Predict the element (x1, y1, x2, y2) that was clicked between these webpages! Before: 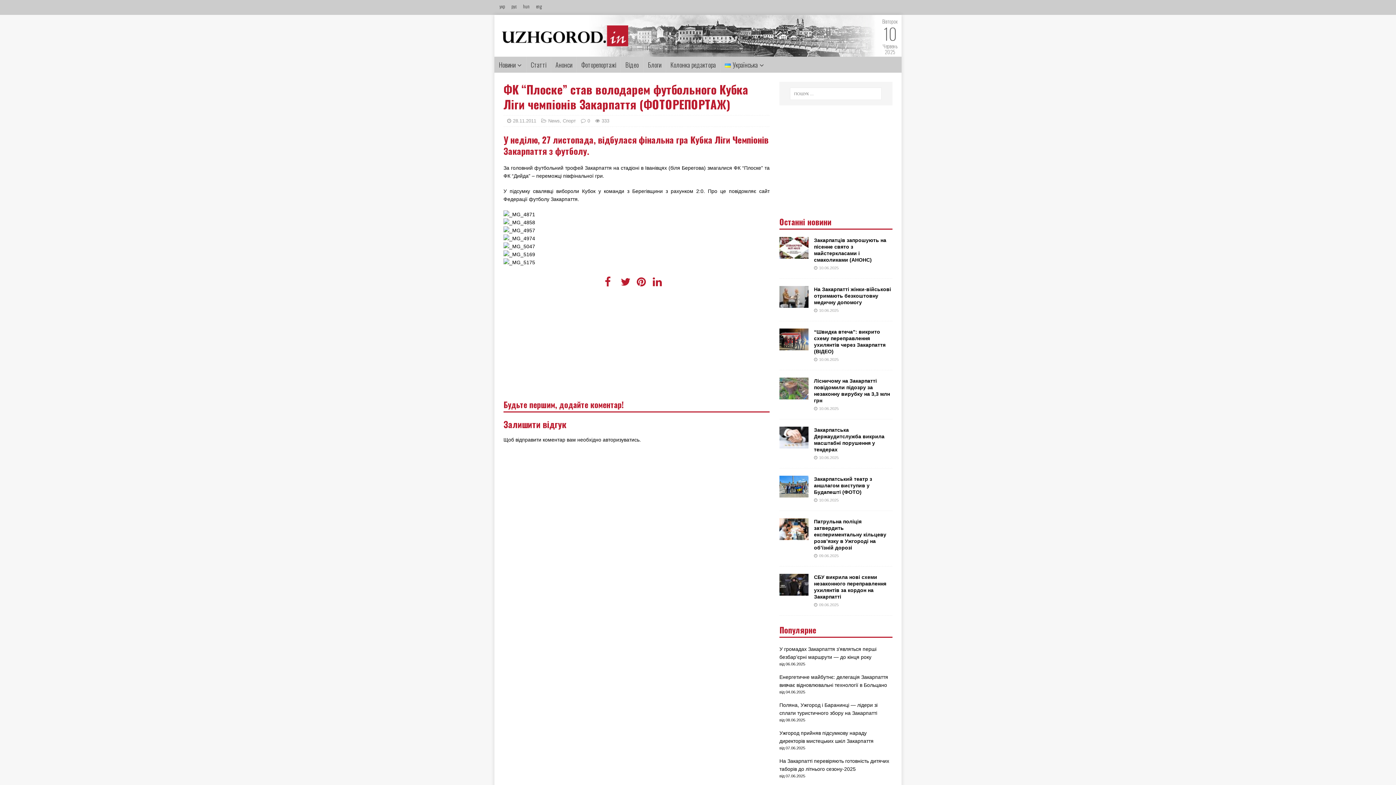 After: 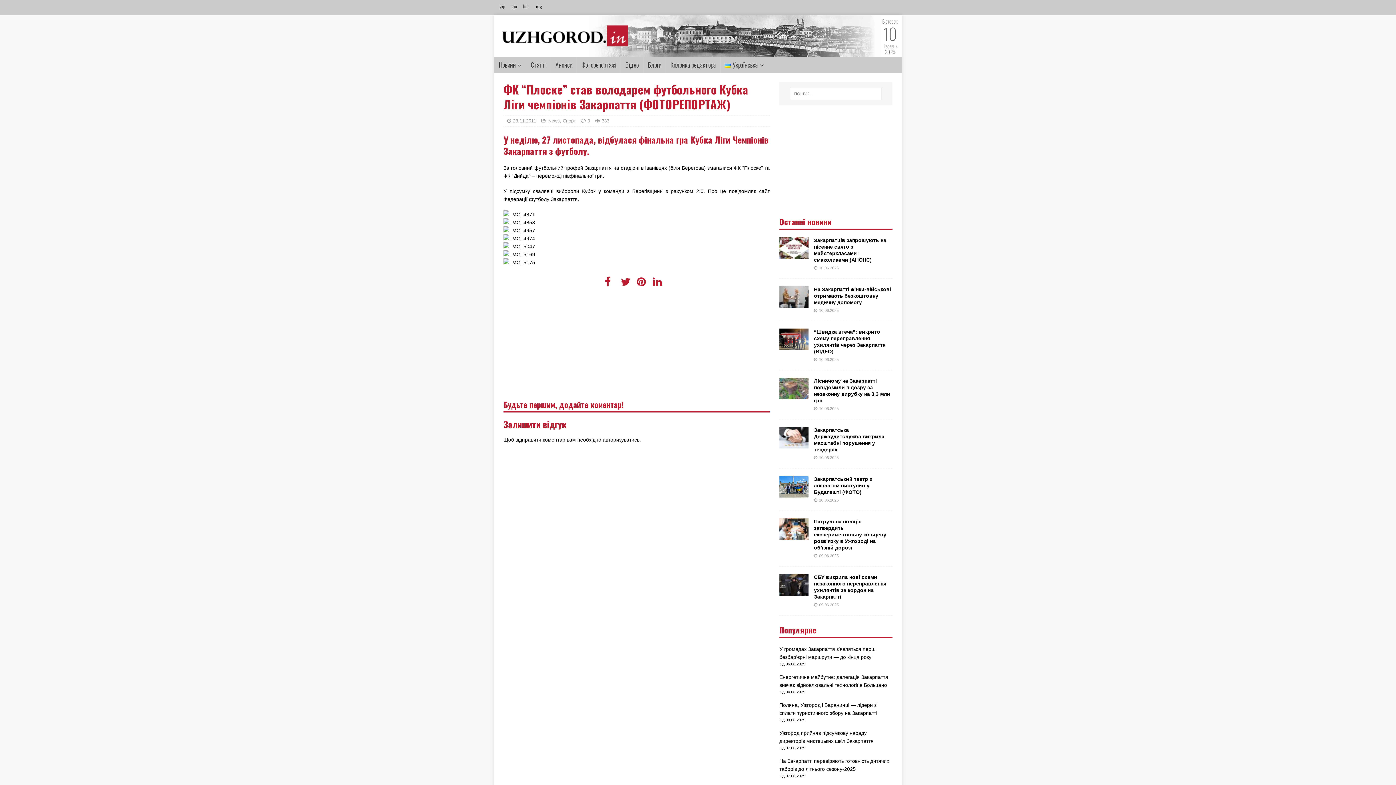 Action: label:   bbox: (604, 276, 620, 288)